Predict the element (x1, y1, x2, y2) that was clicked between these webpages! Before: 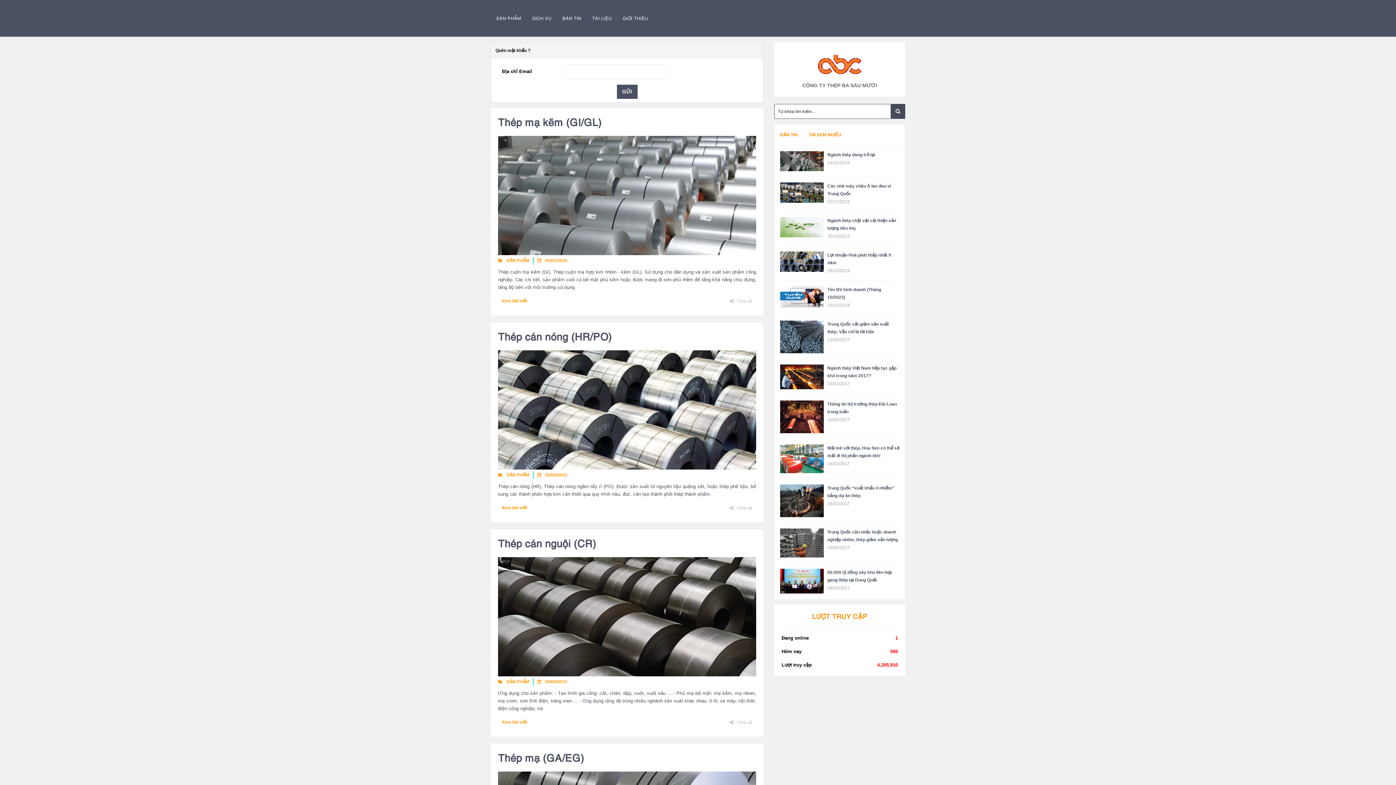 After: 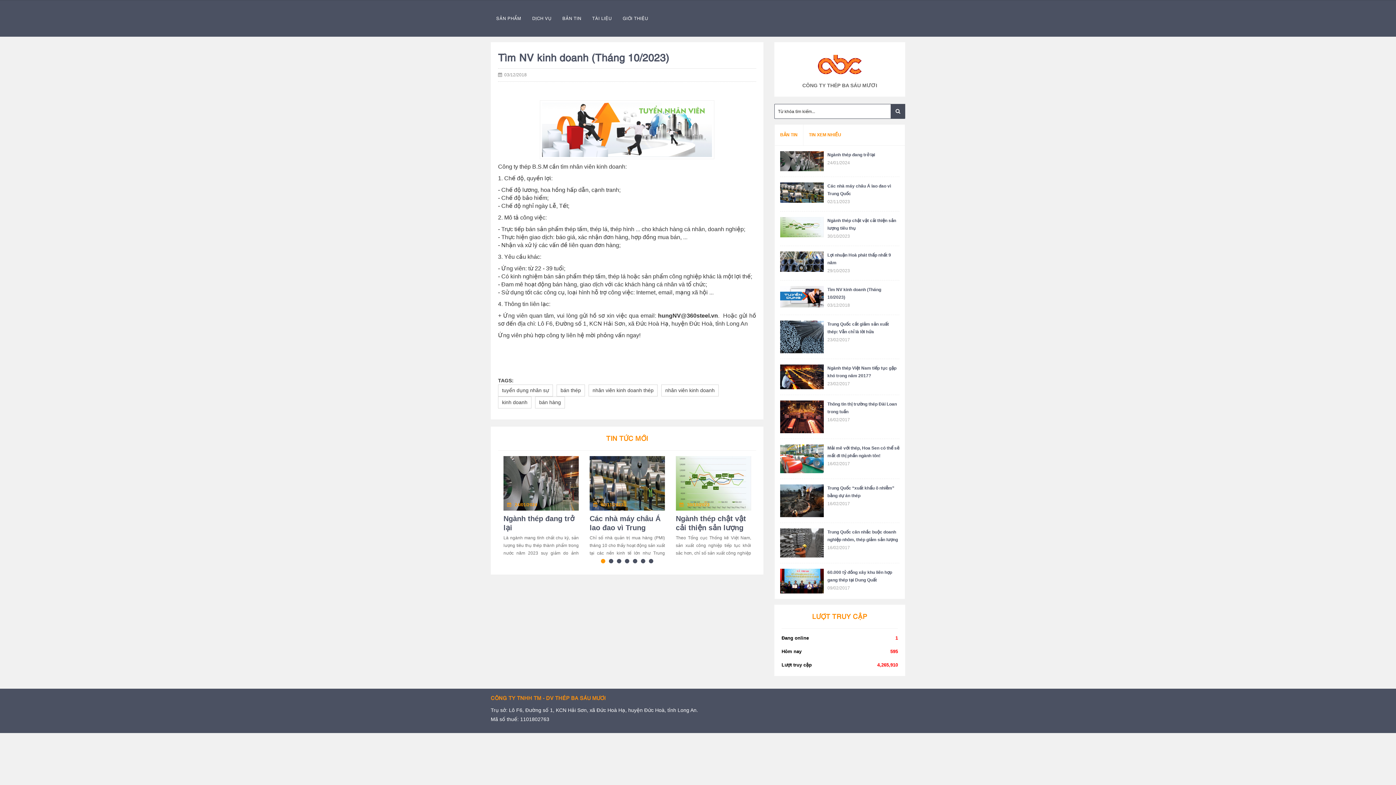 Action: bbox: (780, 286, 899, 309) label: Tìm NV kinh doanh (Tháng 10/2023)
03/12/2018